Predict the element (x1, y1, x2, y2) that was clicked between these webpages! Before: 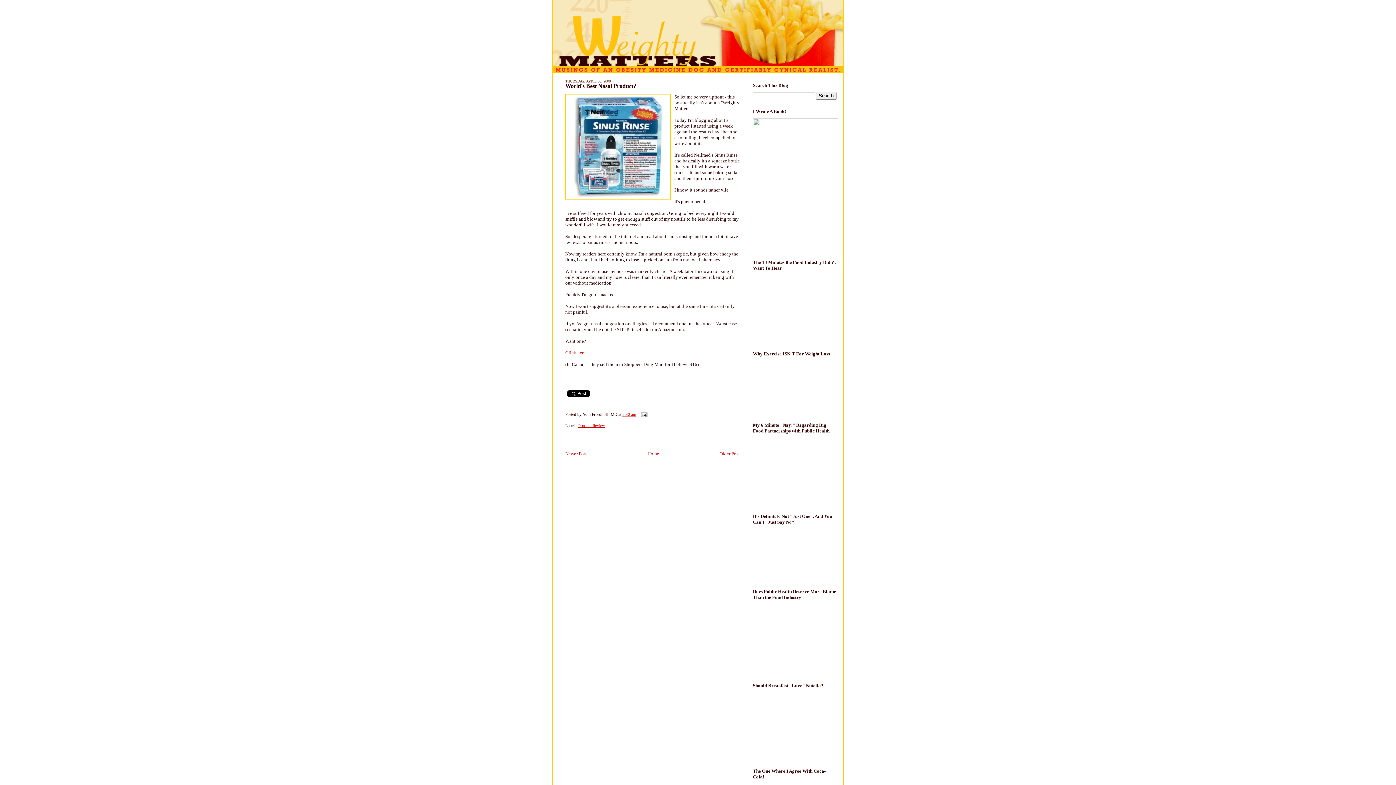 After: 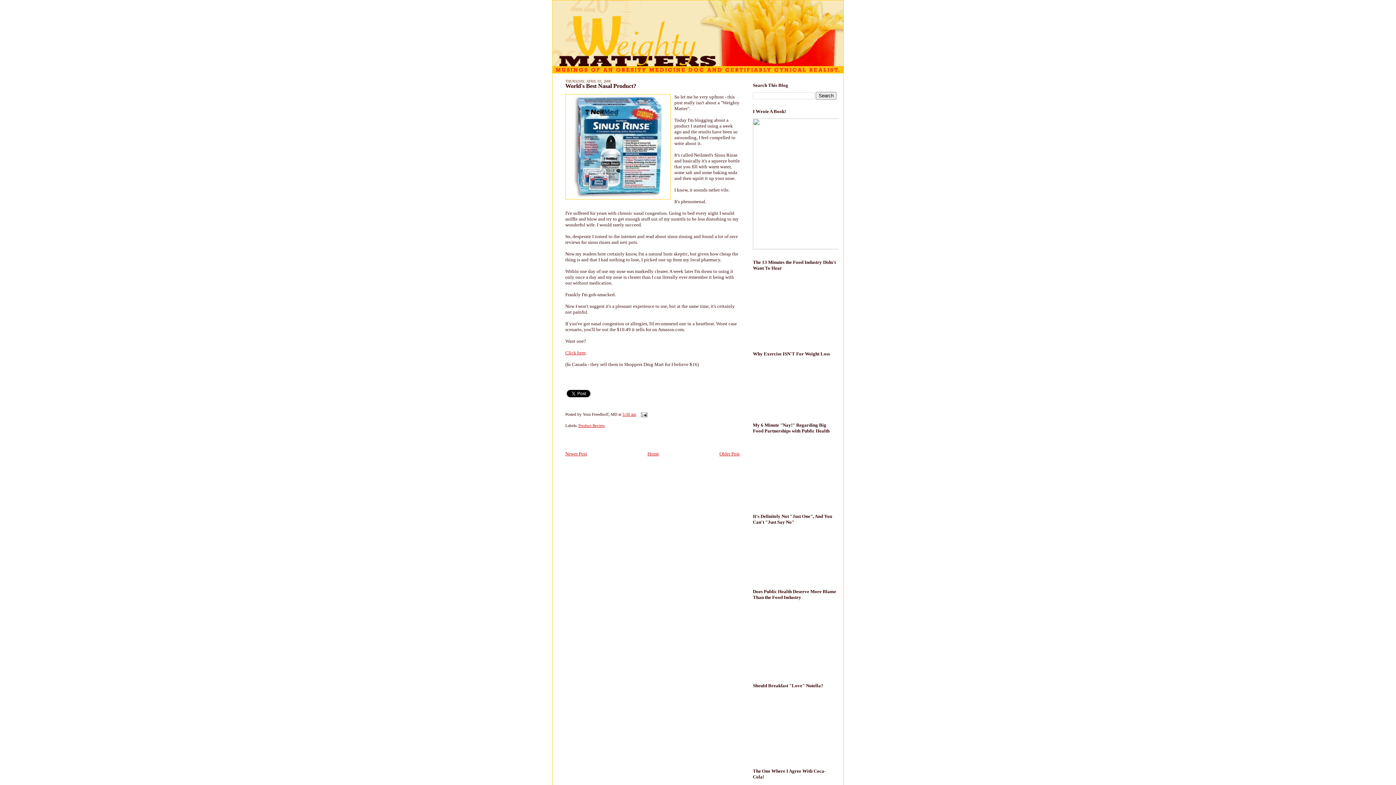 Action: label: World's Best Nasal Product? bbox: (565, 82, 636, 89)